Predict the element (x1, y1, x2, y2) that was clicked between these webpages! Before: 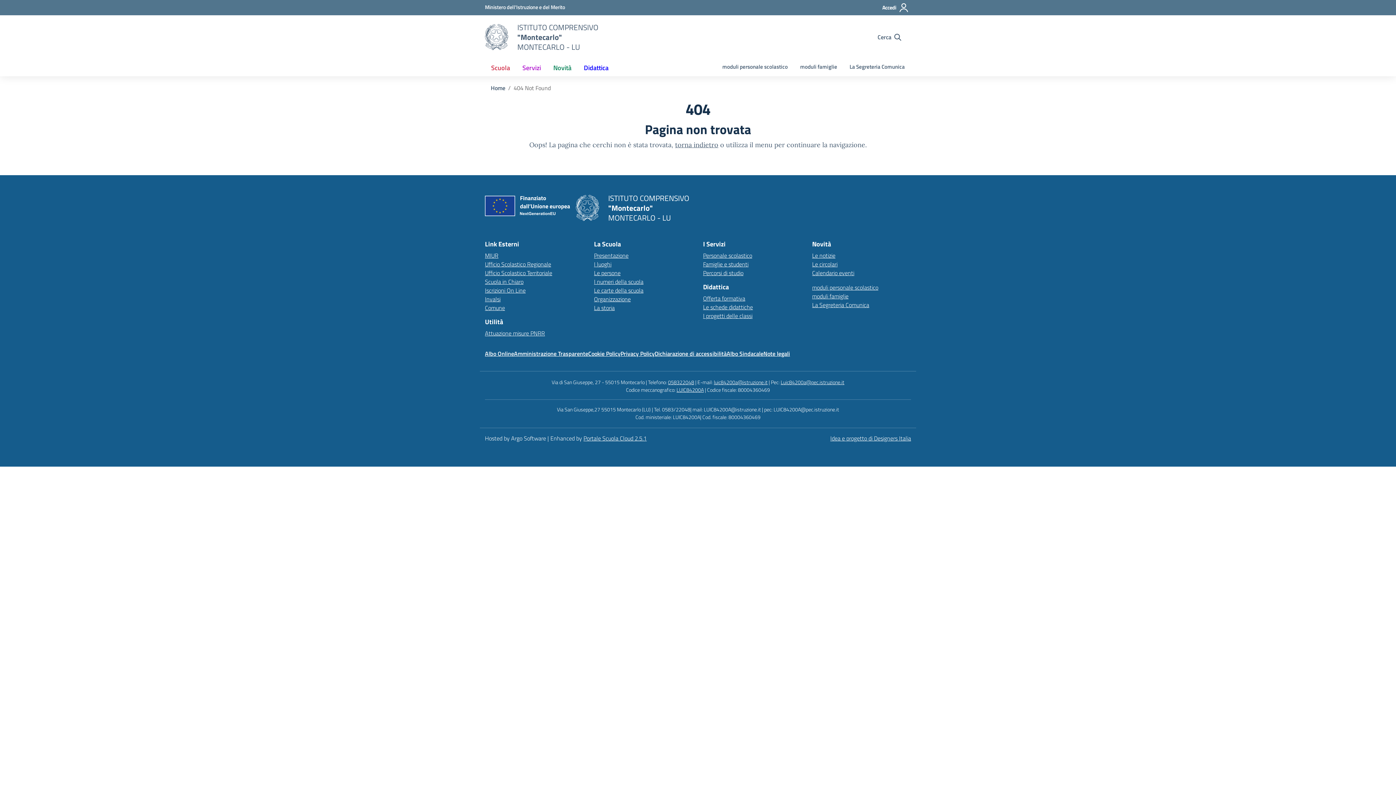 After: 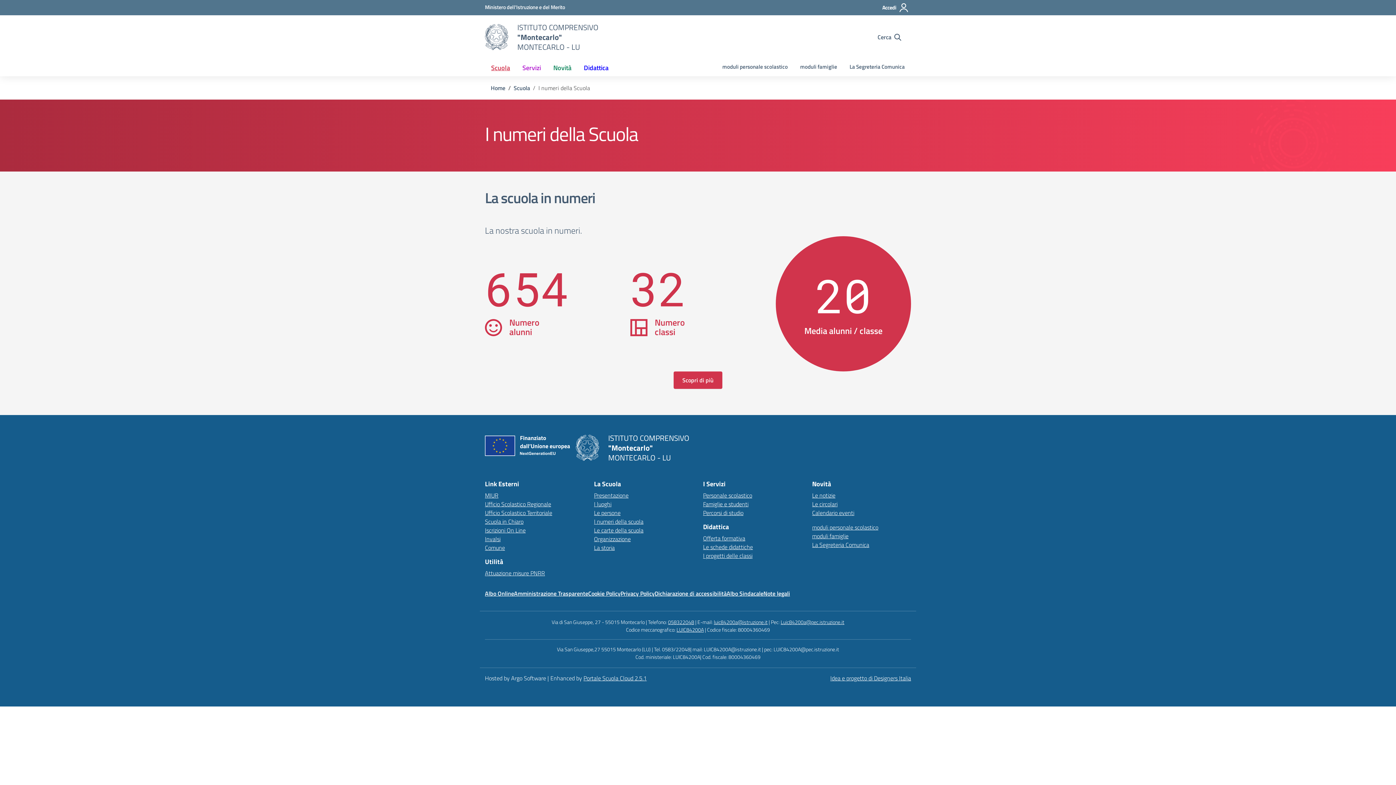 Action: label: I numeri della scuola bbox: (594, 277, 643, 286)